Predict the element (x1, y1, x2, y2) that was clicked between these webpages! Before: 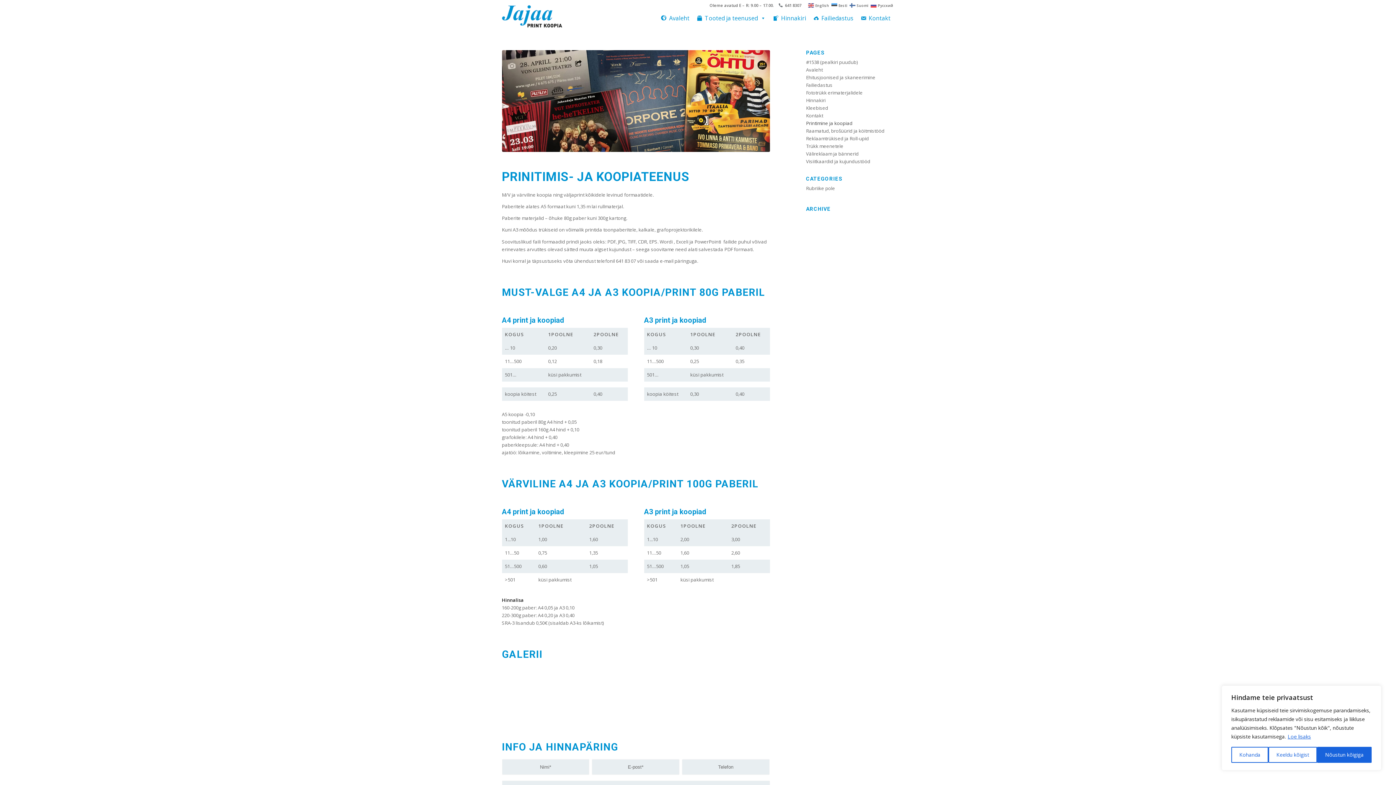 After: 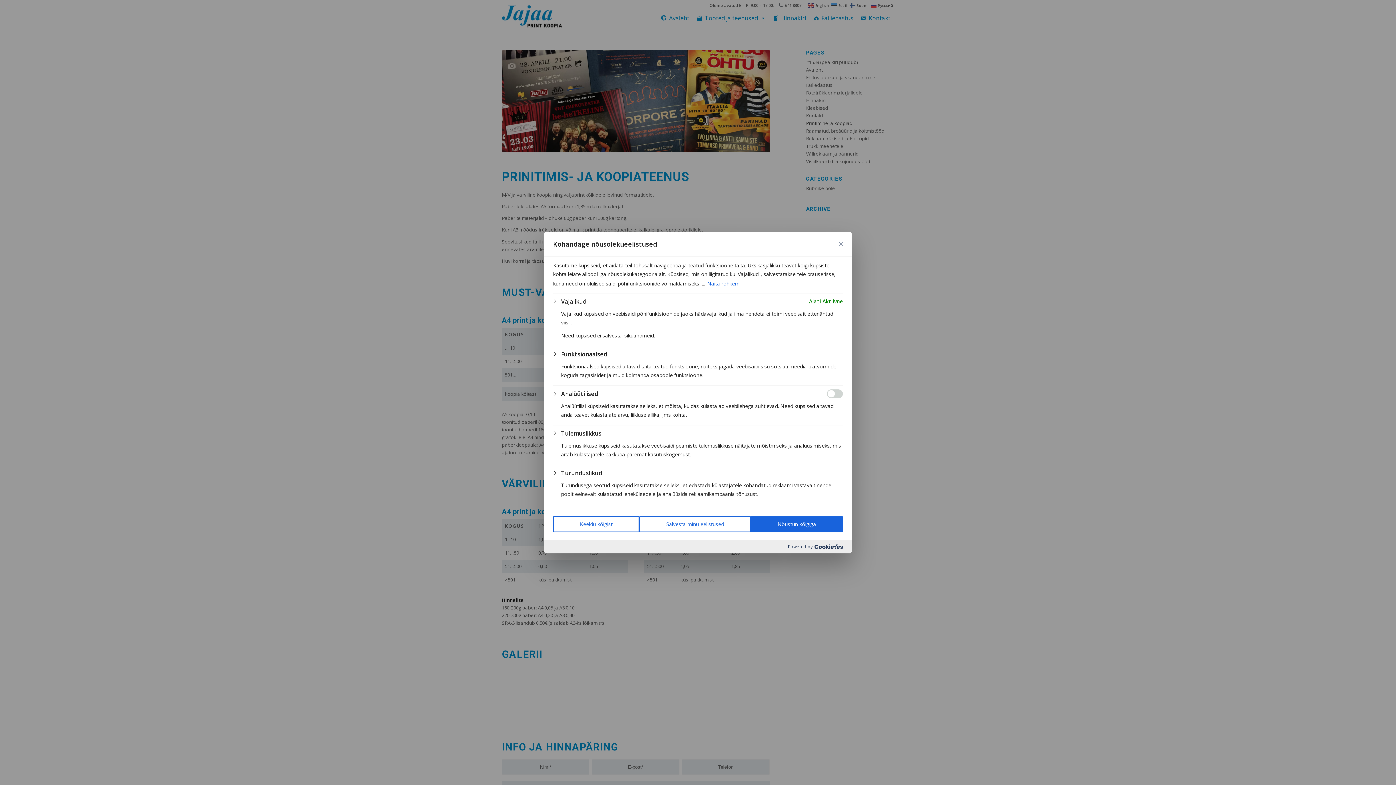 Action: bbox: (1231, 747, 1268, 763) label: Kohanda